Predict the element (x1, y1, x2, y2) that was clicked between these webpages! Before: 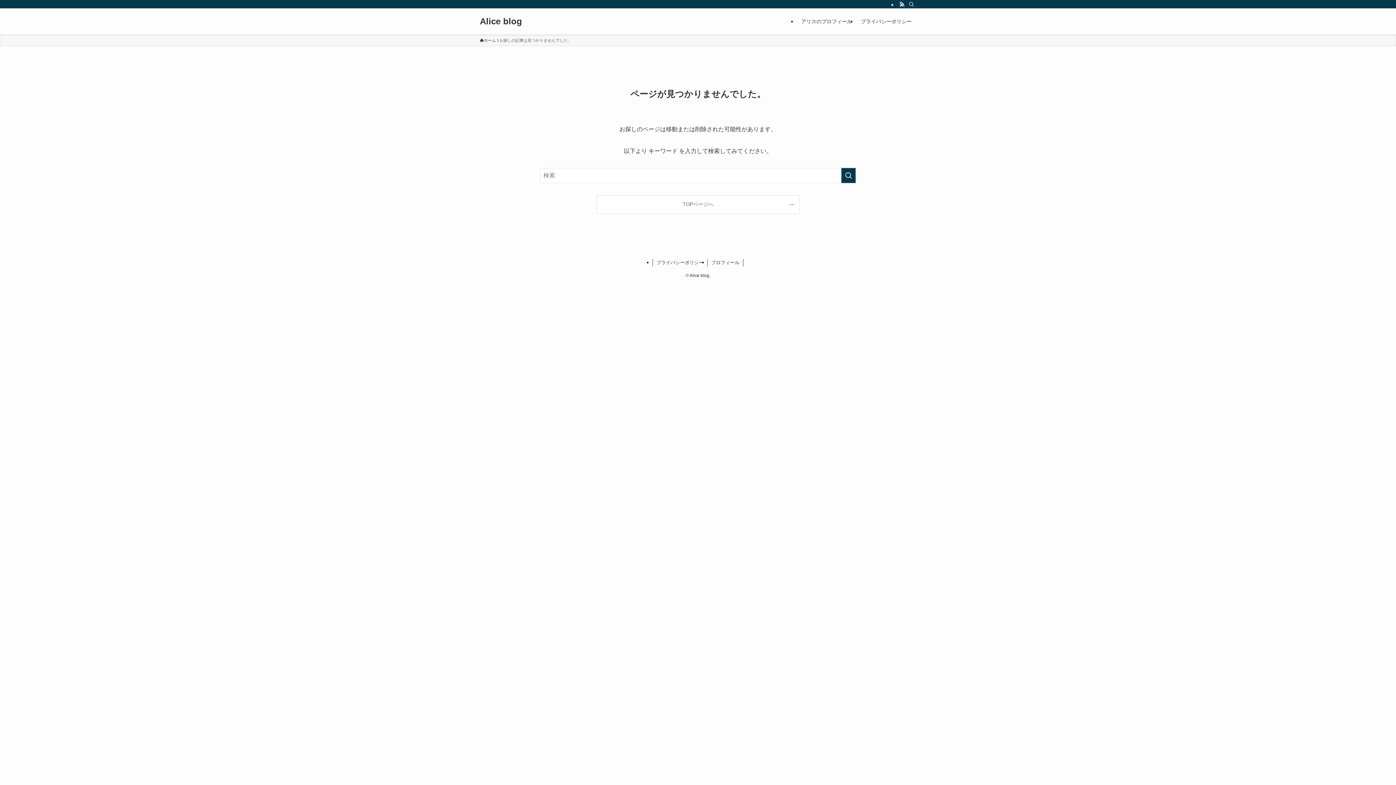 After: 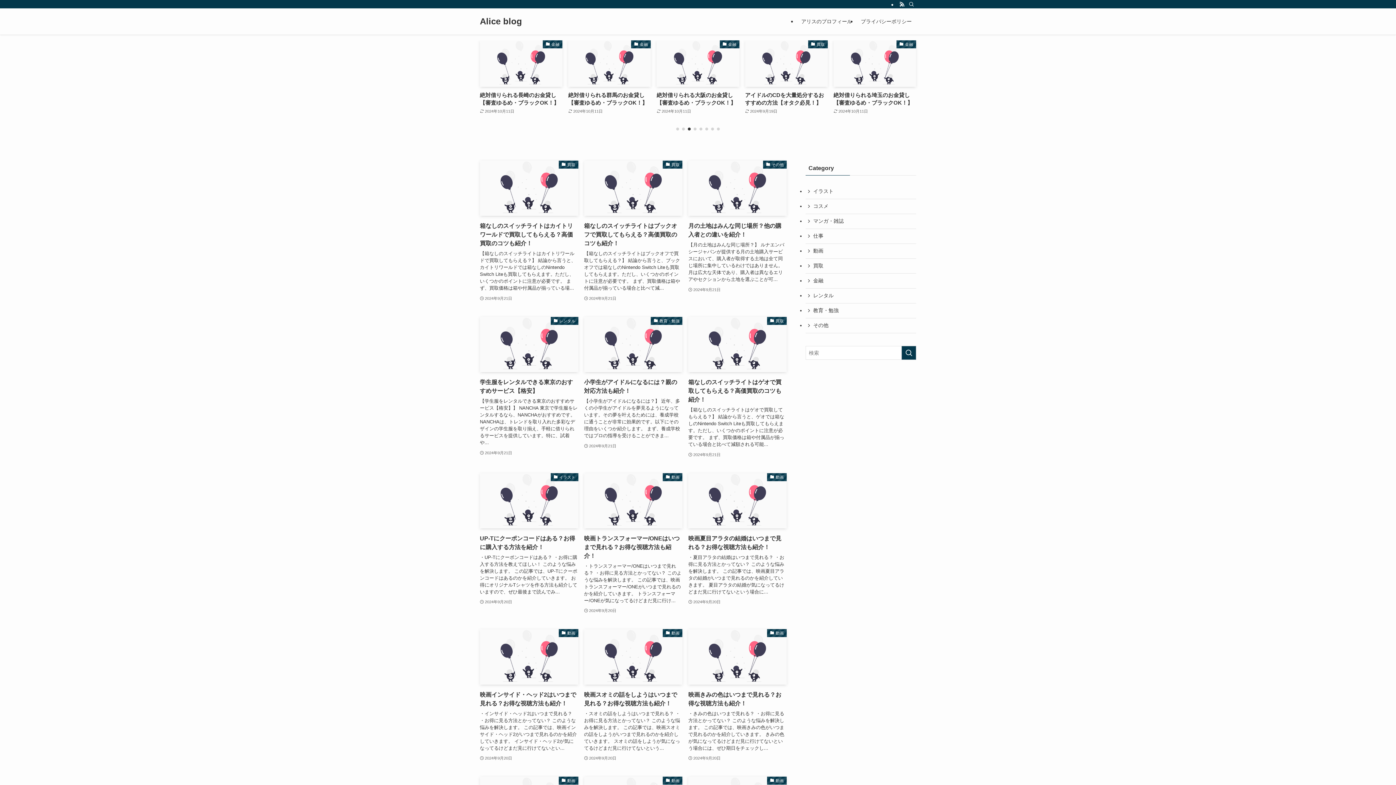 Action: bbox: (480, 17, 522, 25) label: Alice blog